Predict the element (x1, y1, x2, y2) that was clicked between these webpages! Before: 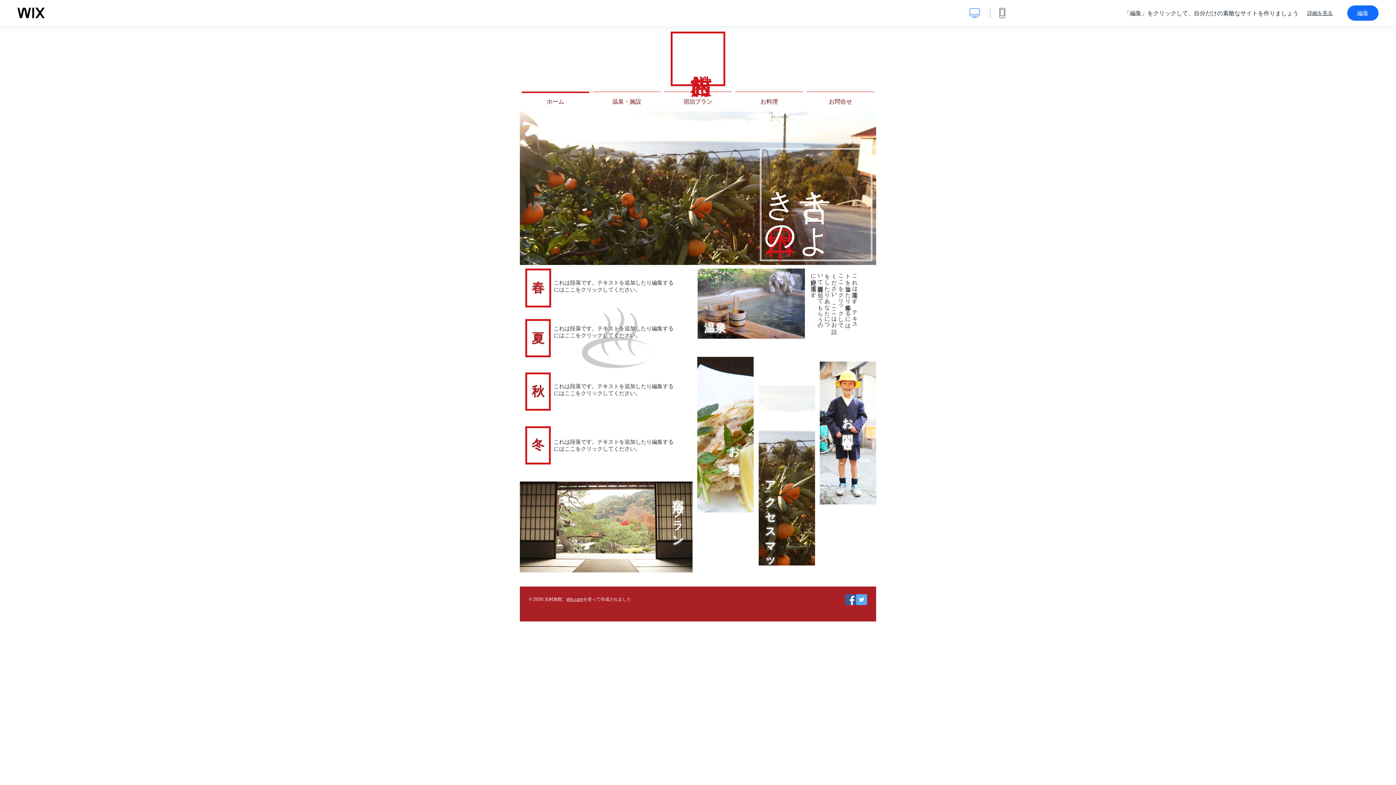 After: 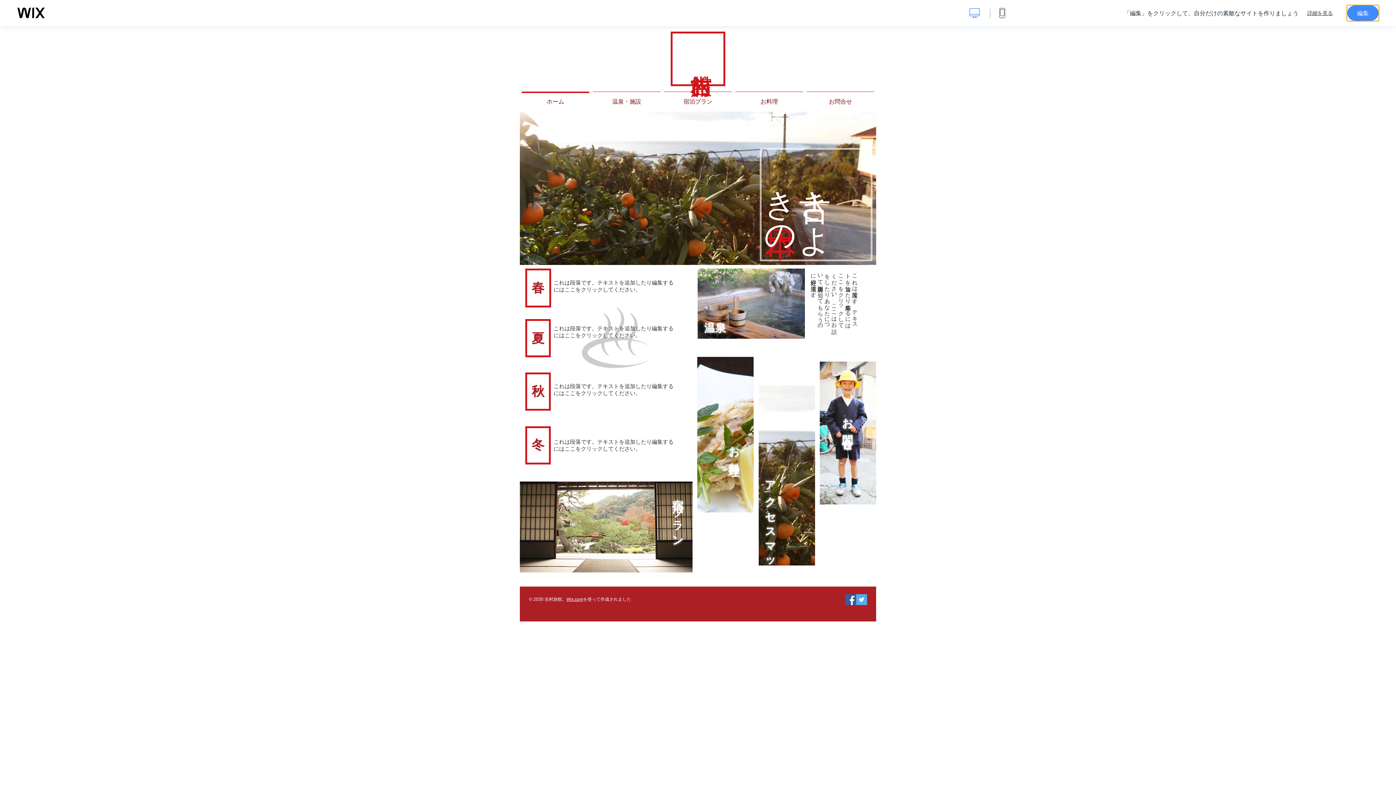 Action: bbox: (1347, 5, 1378, 20) label: 編集